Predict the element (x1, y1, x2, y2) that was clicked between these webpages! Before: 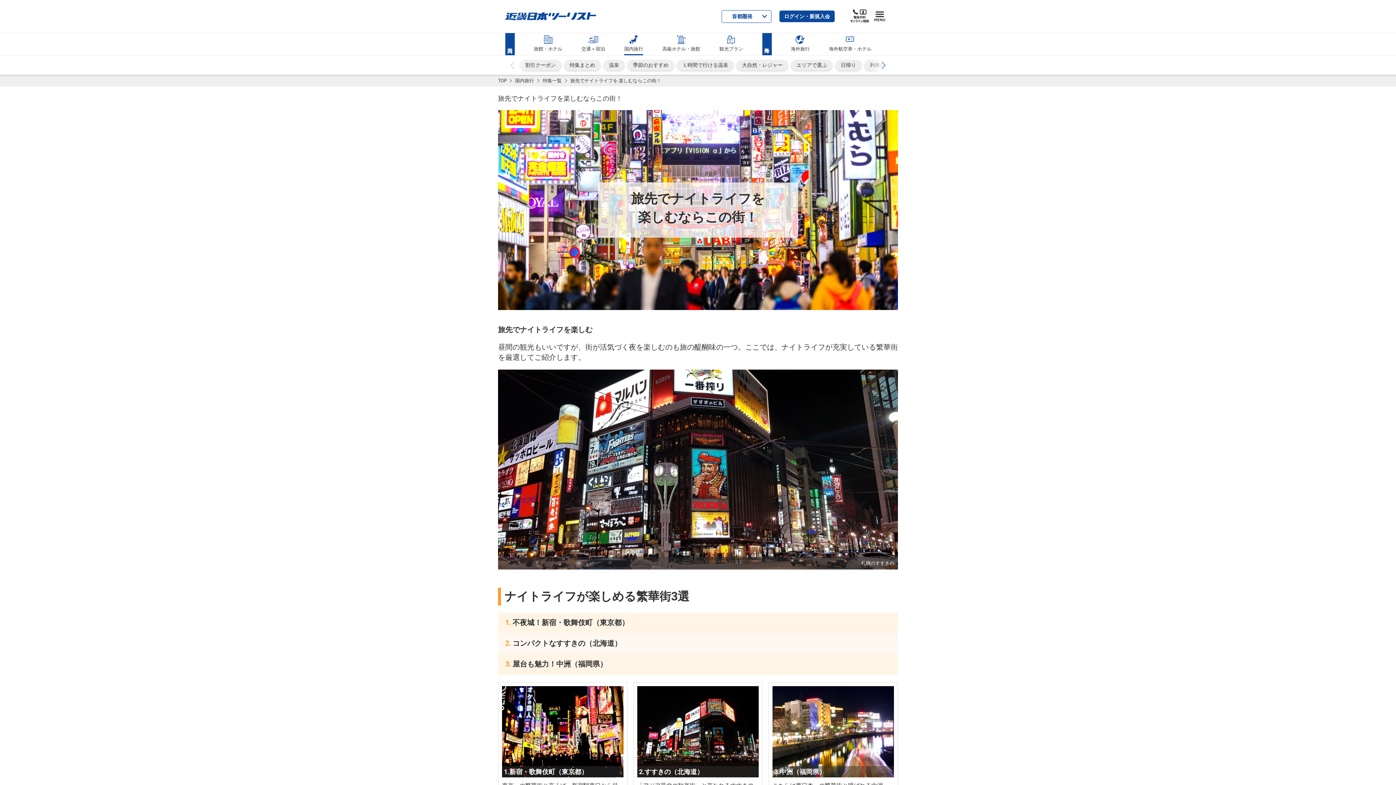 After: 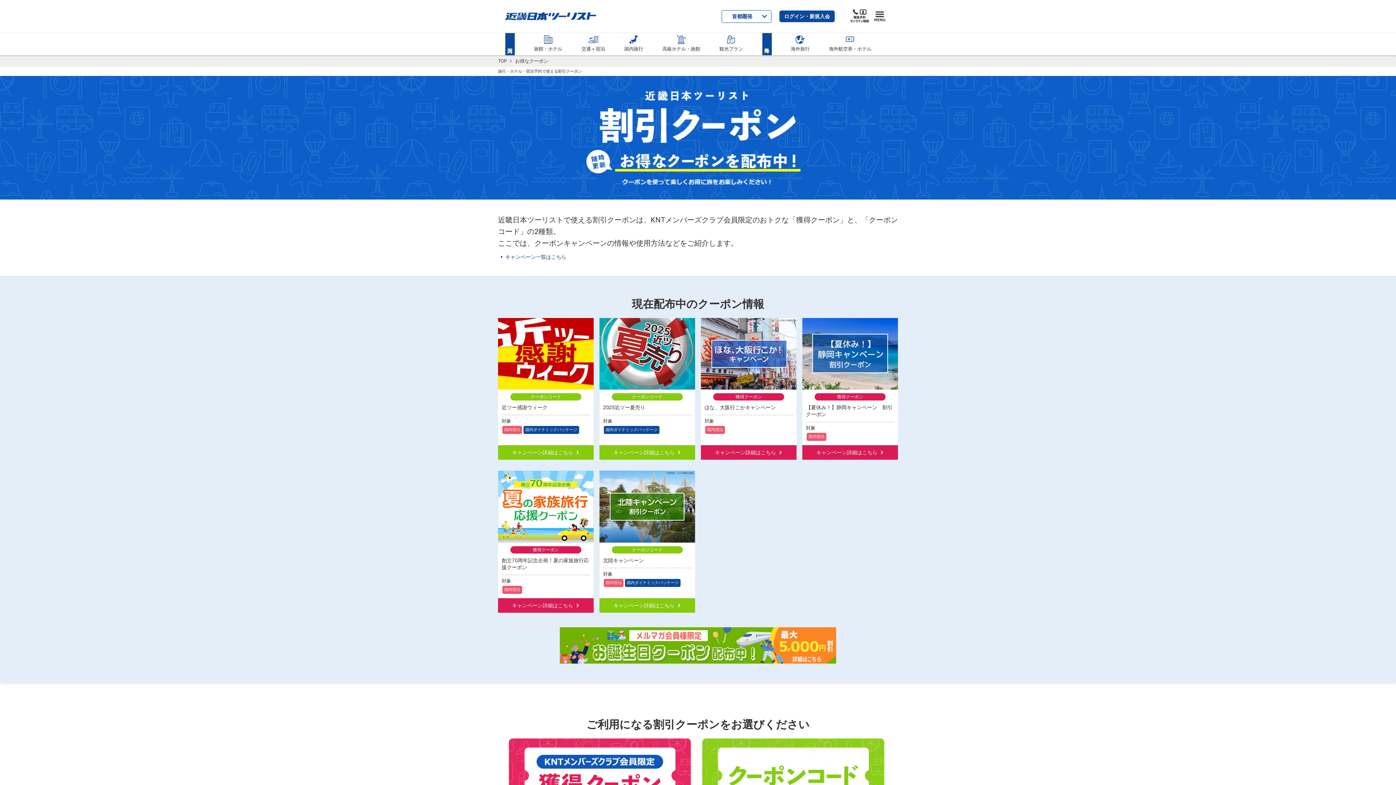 Action: bbox: (520, 60, 561, 70) label: 割引クーポン